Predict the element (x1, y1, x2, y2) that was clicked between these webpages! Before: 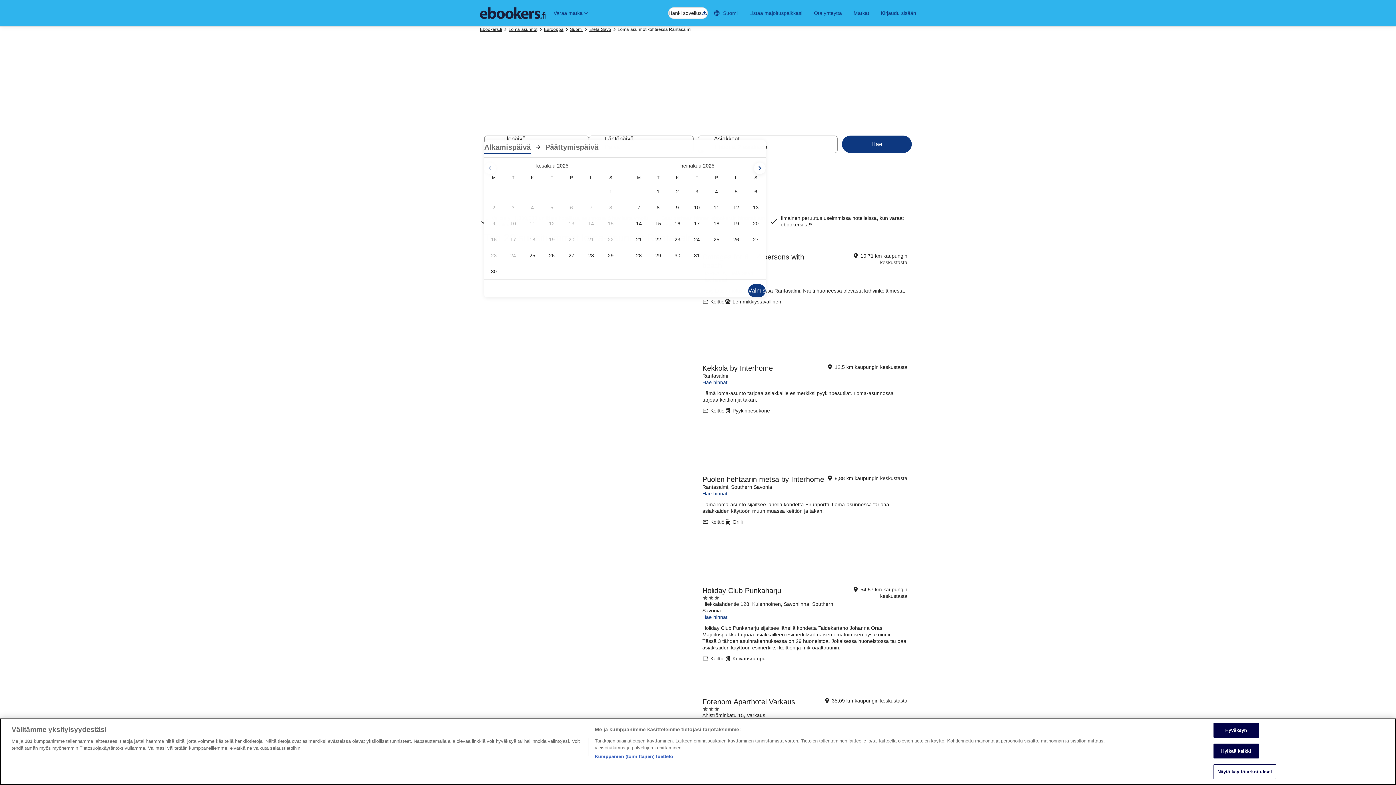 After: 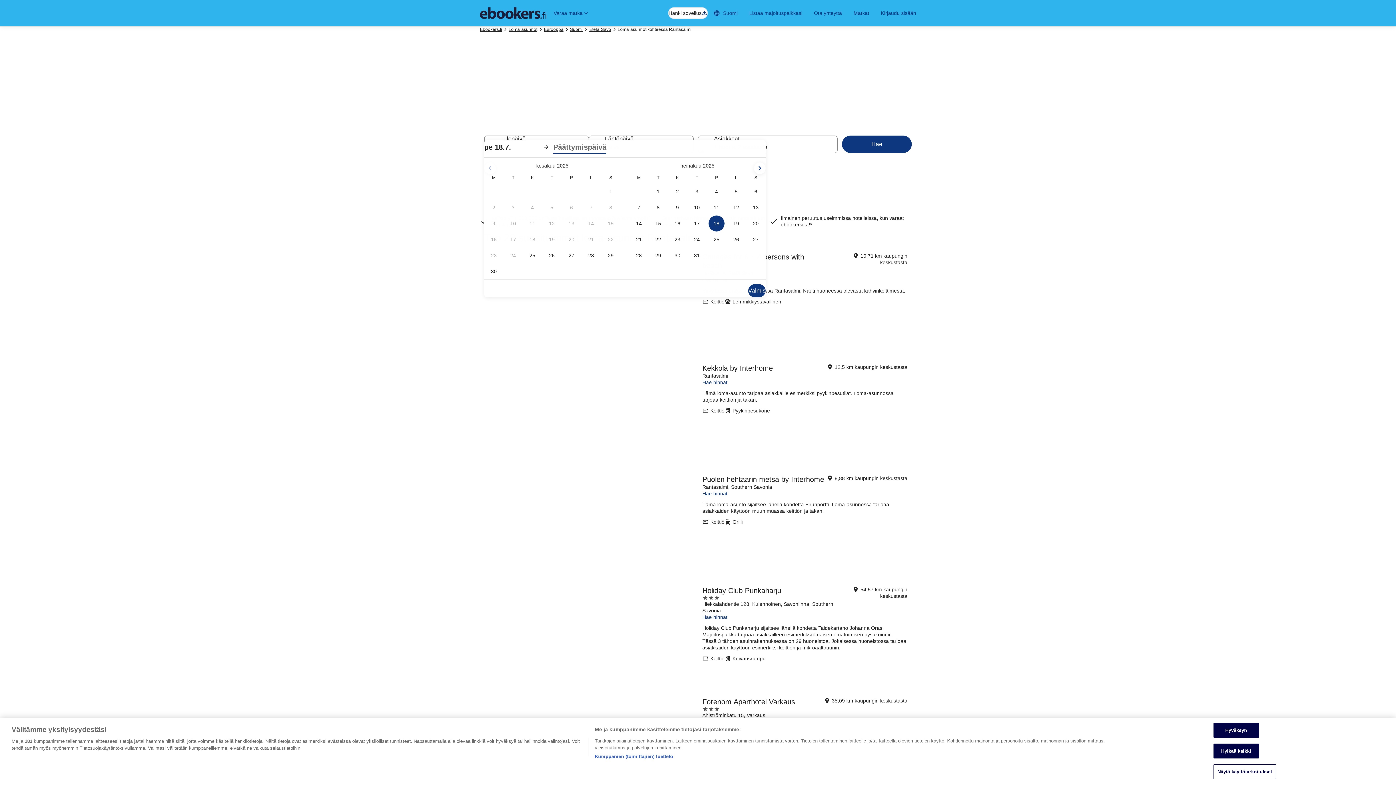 Action: label: 18.7.2025 bbox: (706, 215, 726, 231)